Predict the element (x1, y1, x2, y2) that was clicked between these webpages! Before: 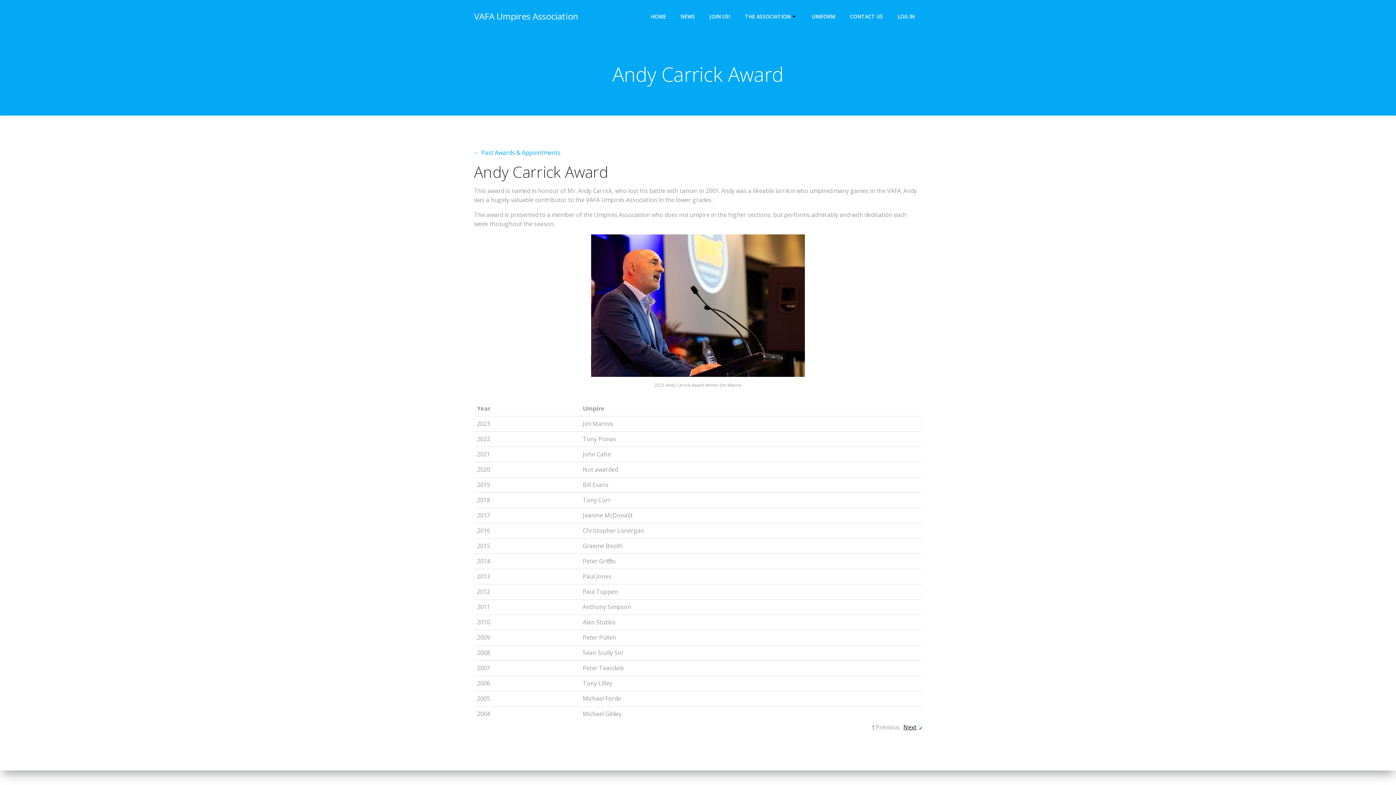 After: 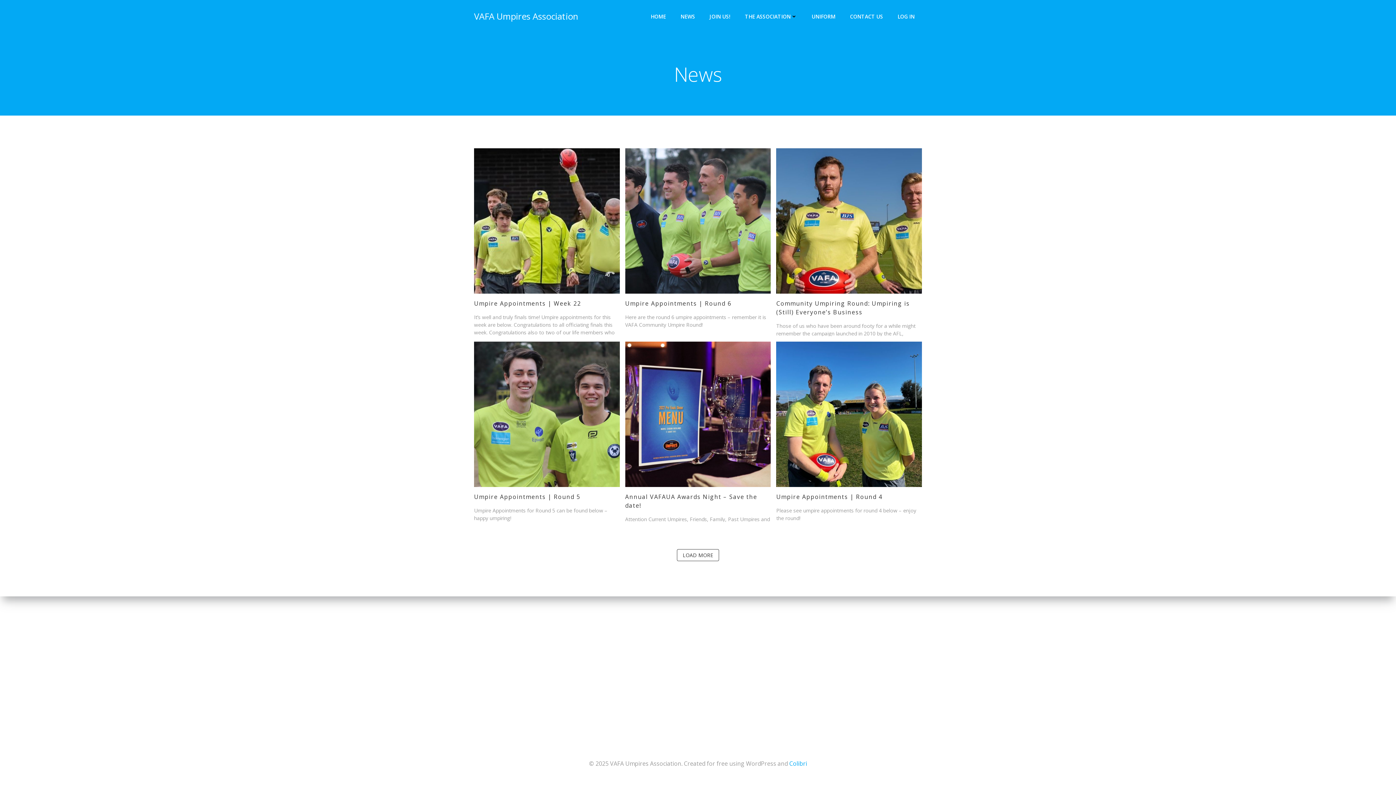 Action: bbox: (680, 12, 695, 20) label: NEWS